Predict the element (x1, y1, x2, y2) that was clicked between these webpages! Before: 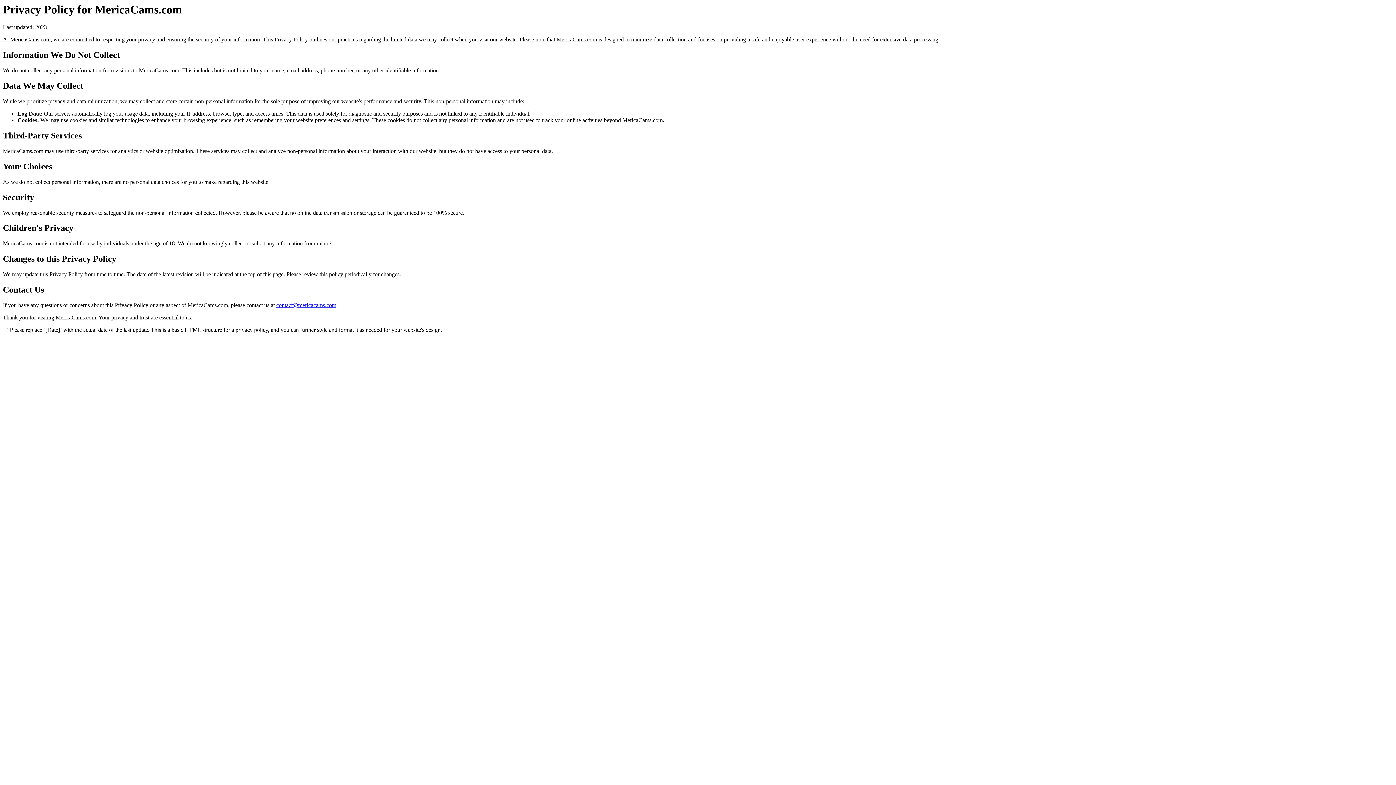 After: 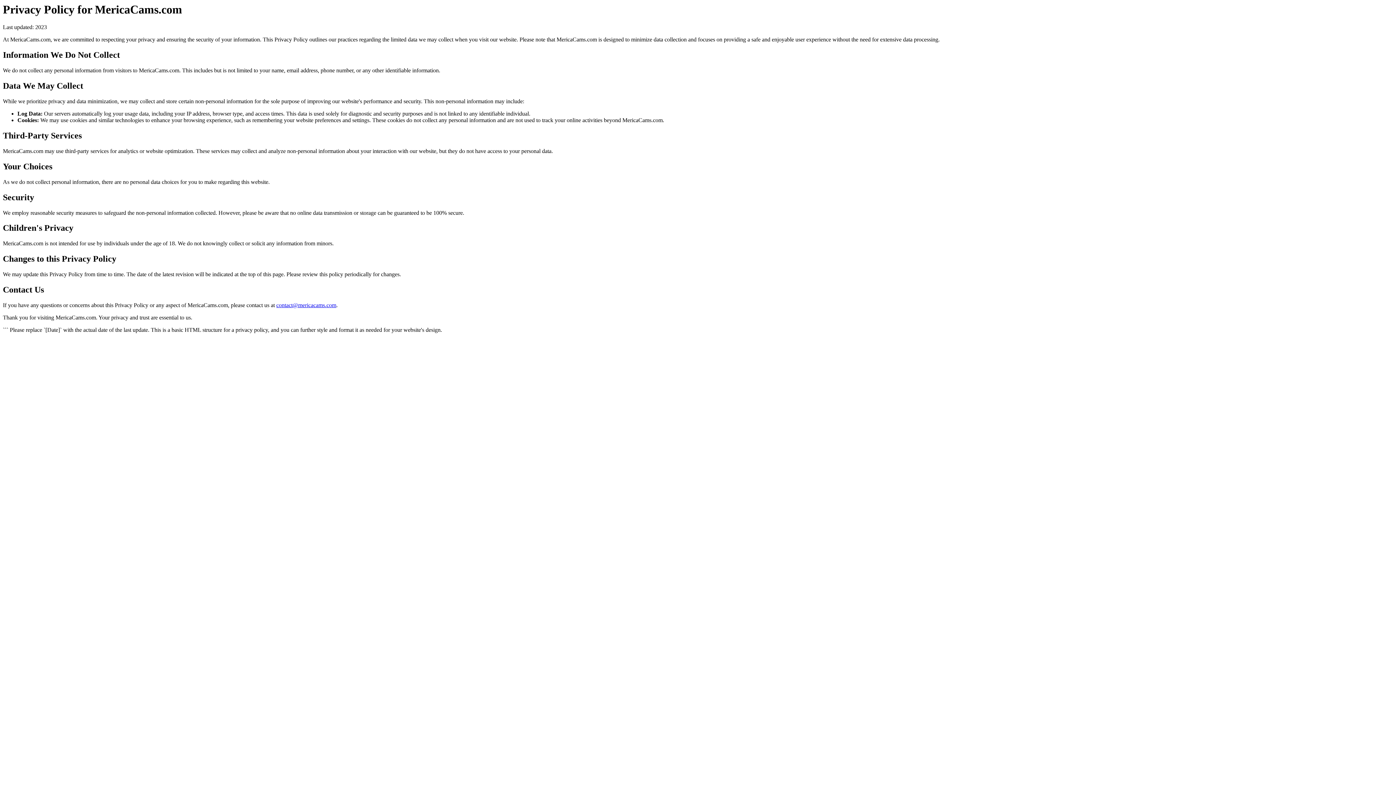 Action: label: contact@mericacams.com bbox: (276, 302, 336, 308)